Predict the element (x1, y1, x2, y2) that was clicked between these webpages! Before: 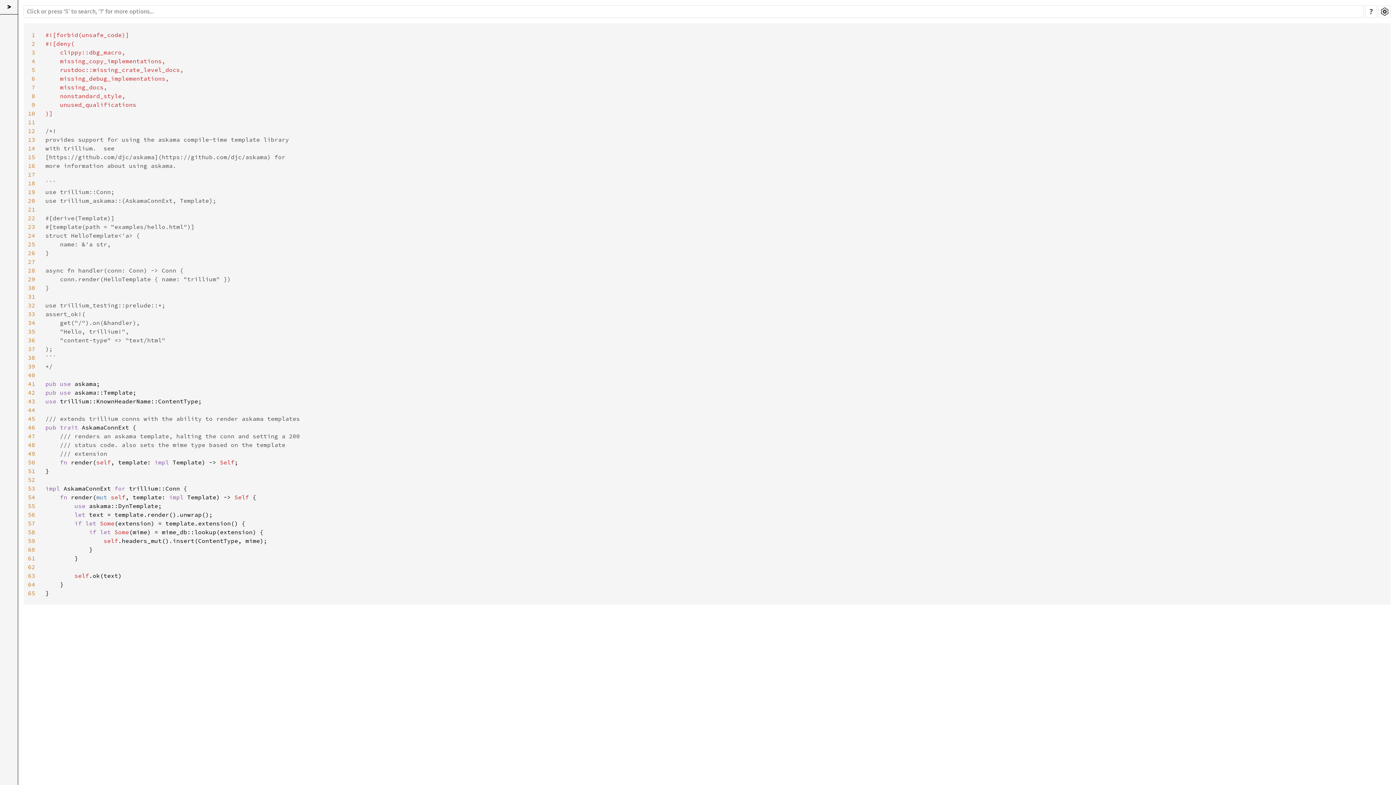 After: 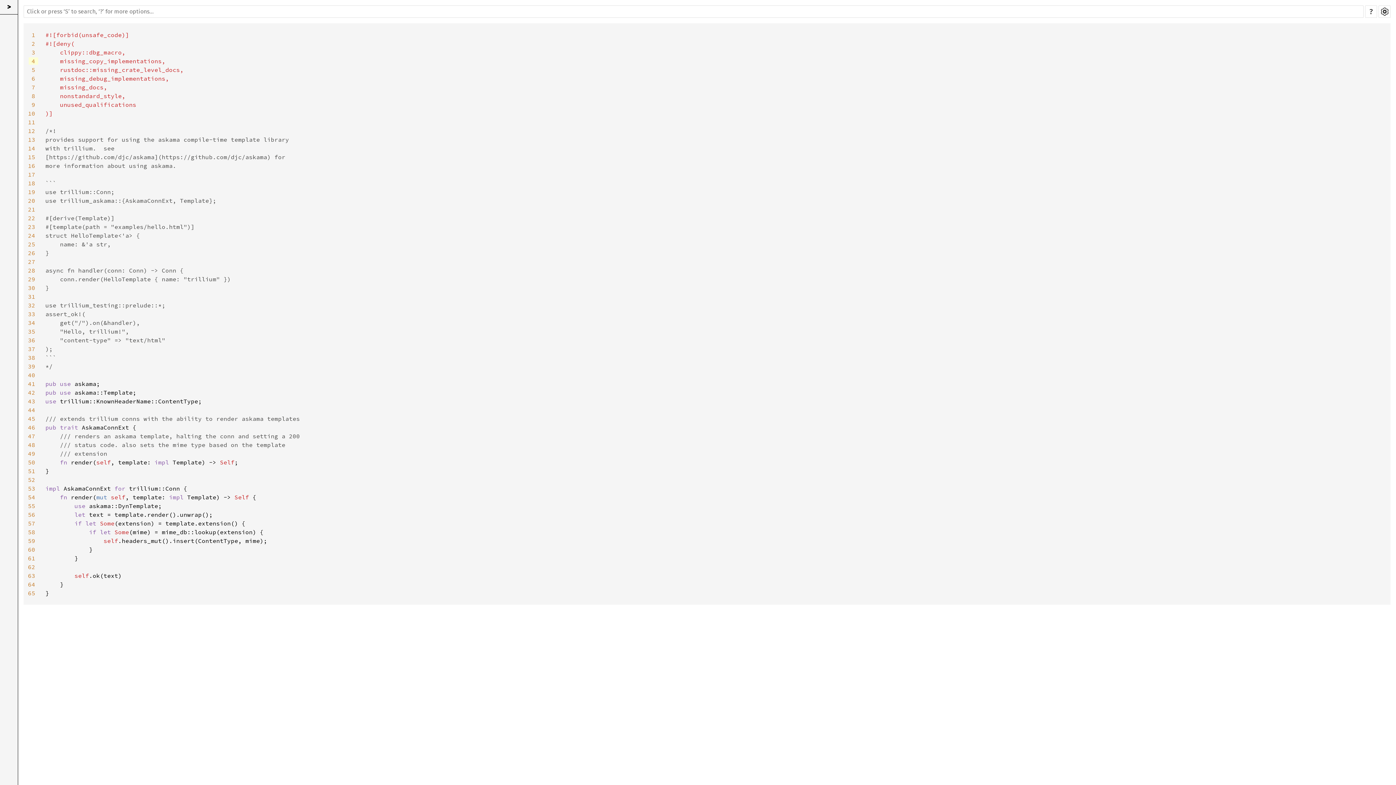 Action: label: 4 bbox: (28, 57, 38, 64)